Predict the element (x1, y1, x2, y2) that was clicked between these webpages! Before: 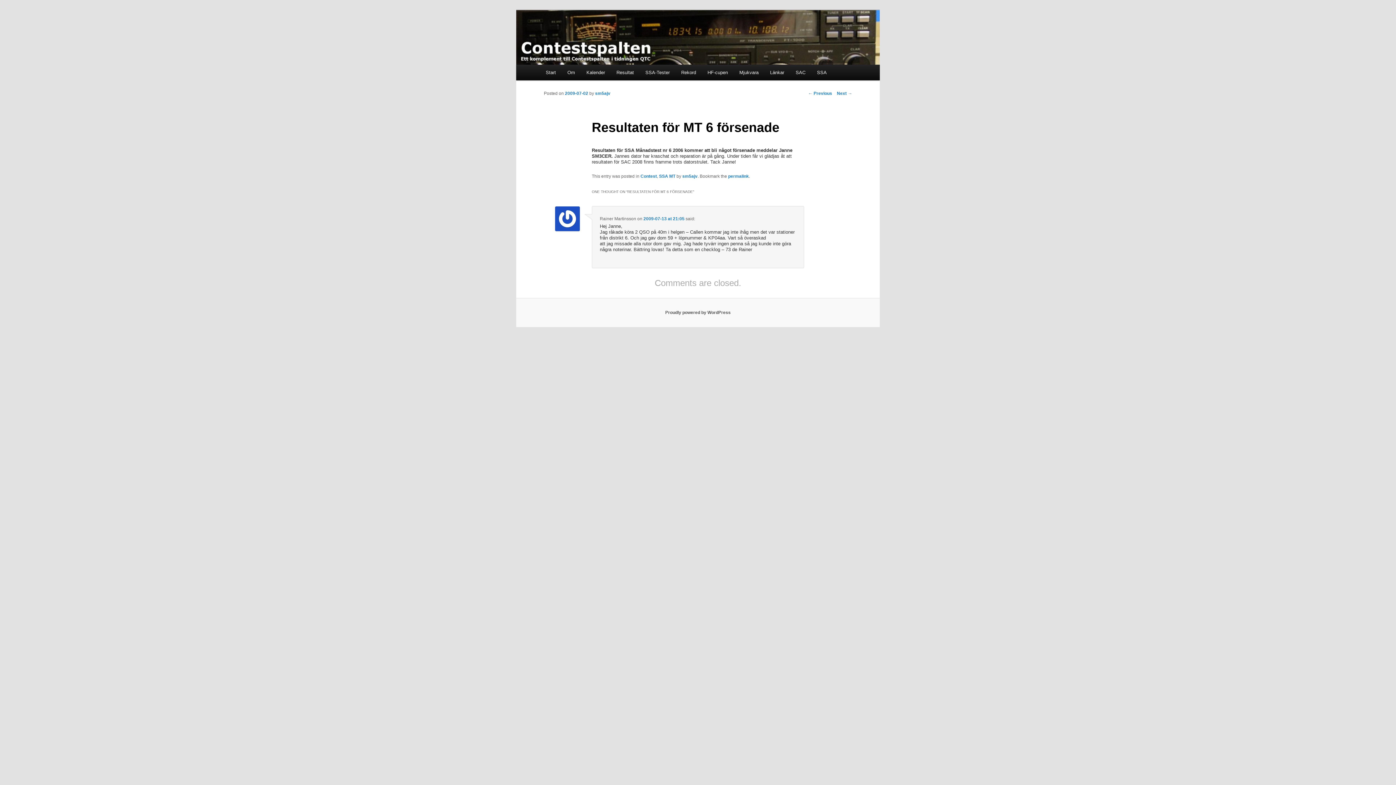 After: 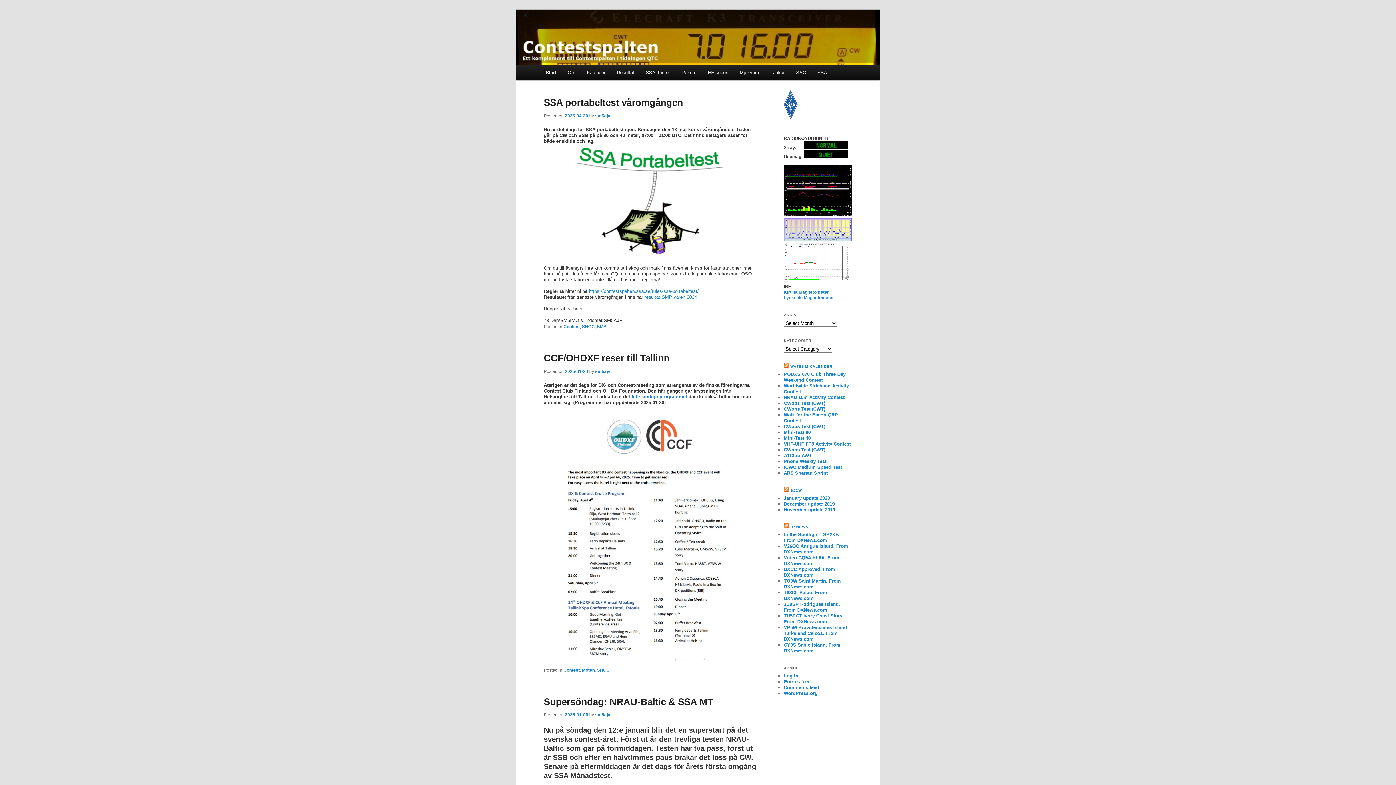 Action: bbox: (516, 10, 880, 64)